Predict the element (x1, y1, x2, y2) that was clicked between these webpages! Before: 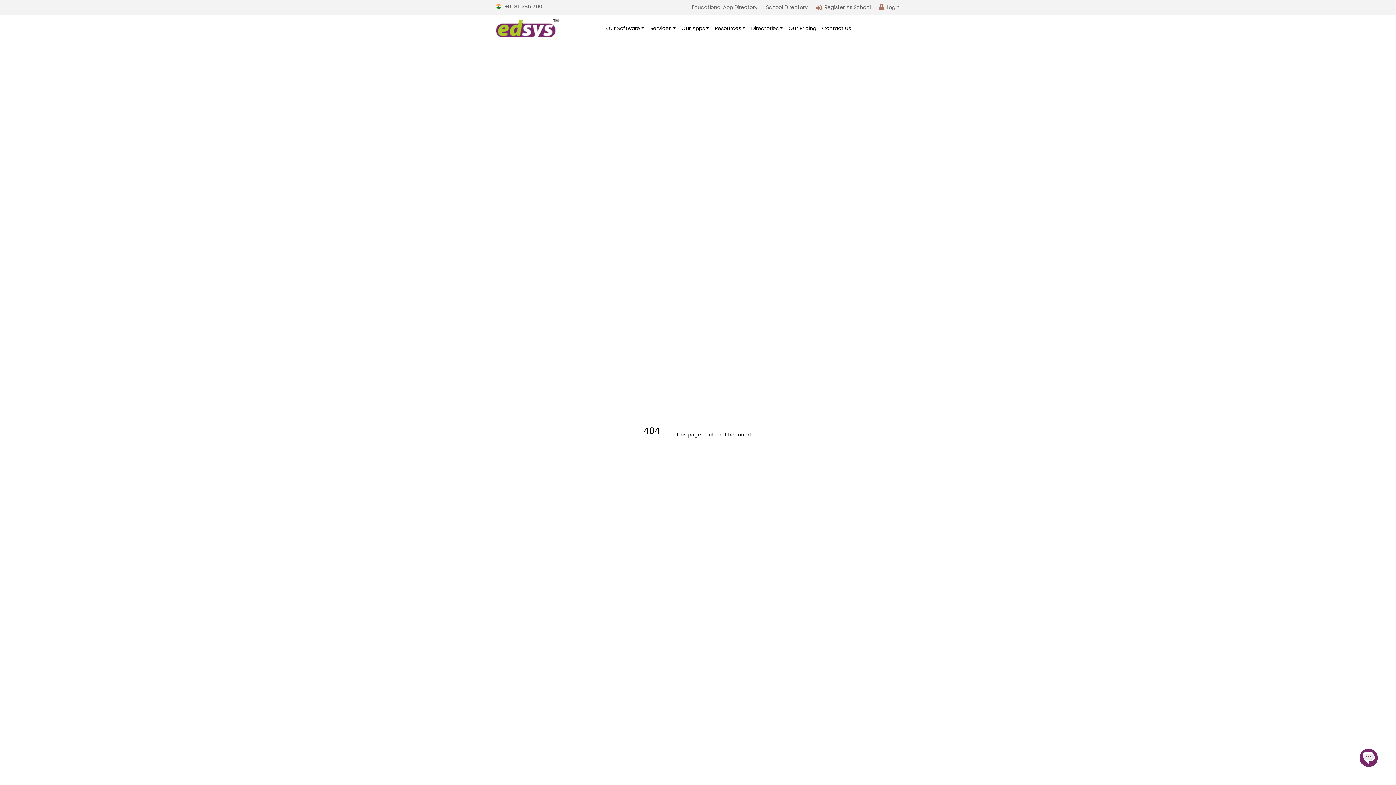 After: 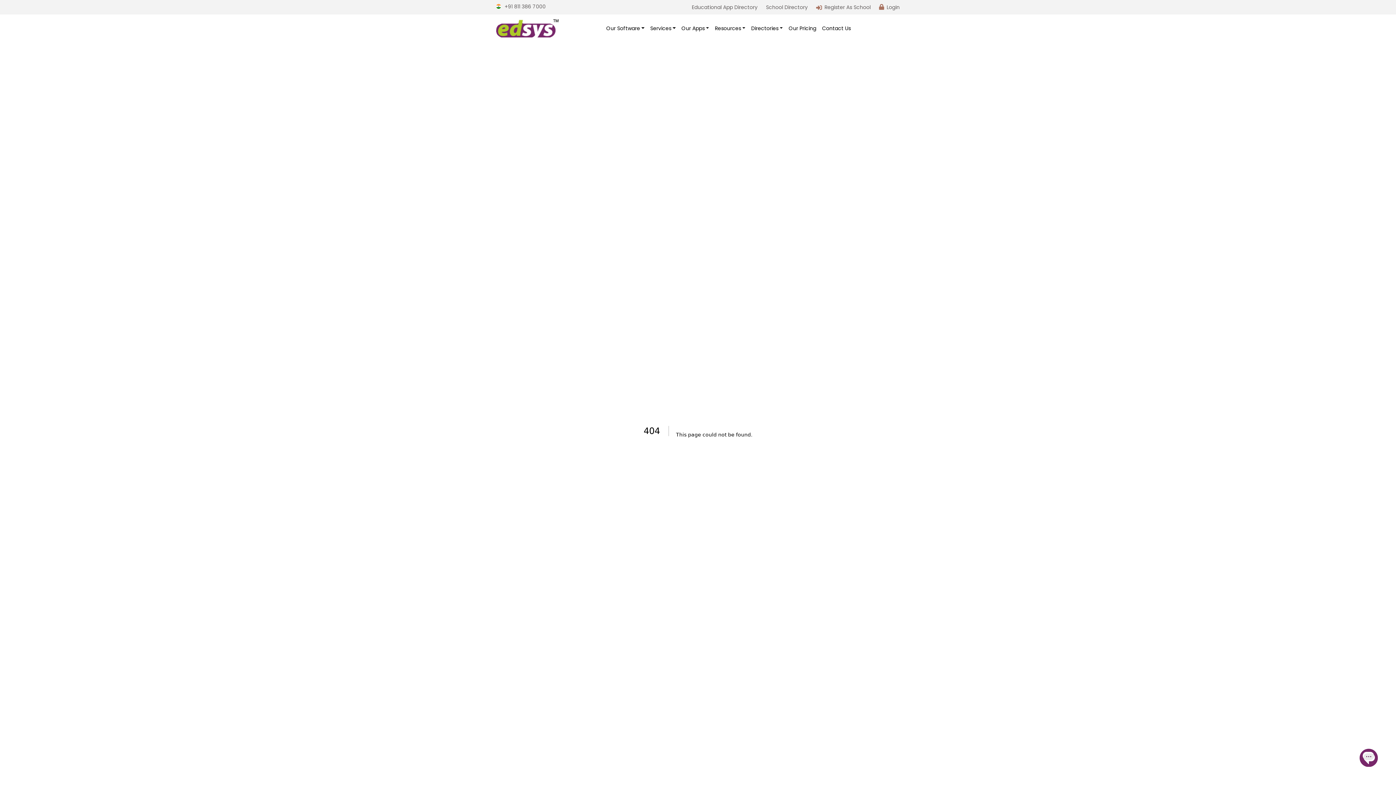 Action: bbox: (692, 3, 757, 10) label: Educational App Directory